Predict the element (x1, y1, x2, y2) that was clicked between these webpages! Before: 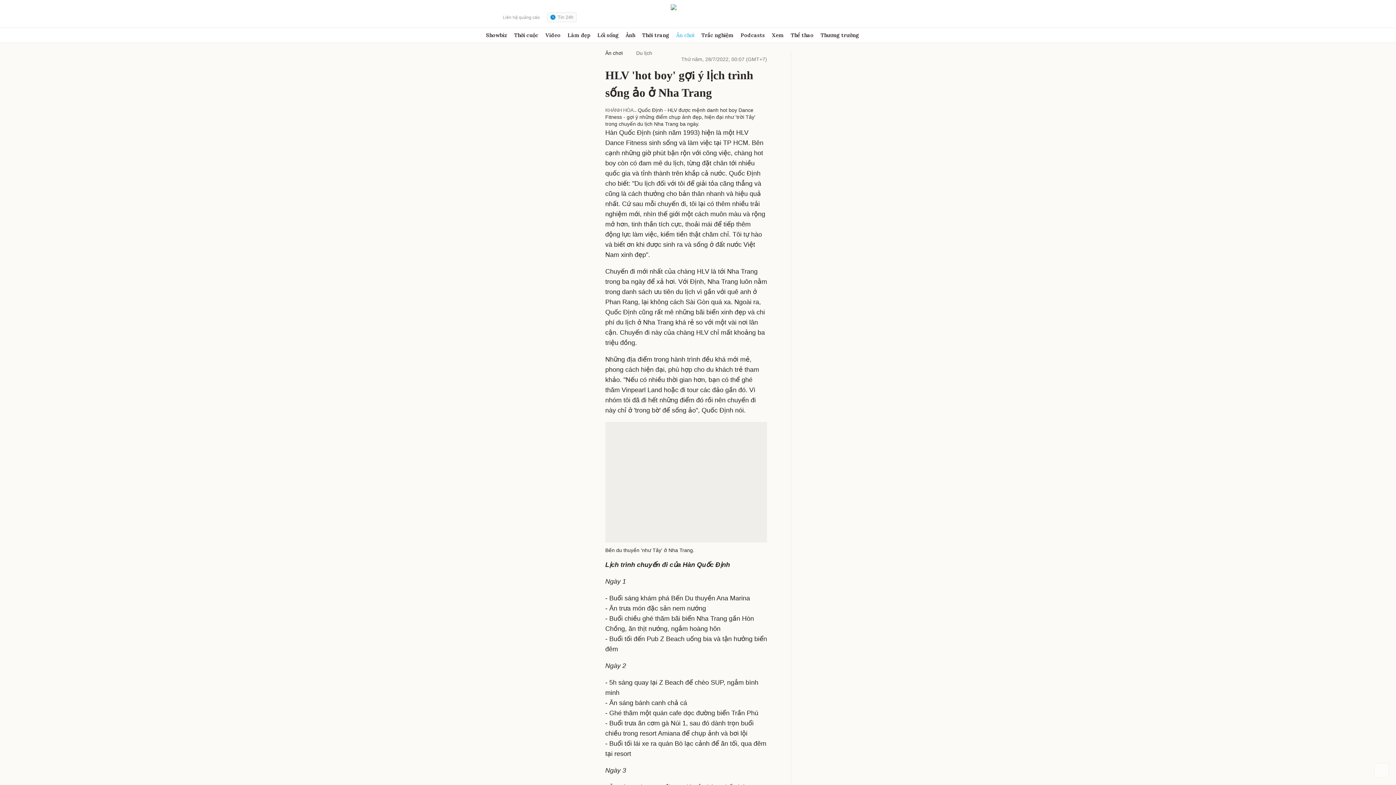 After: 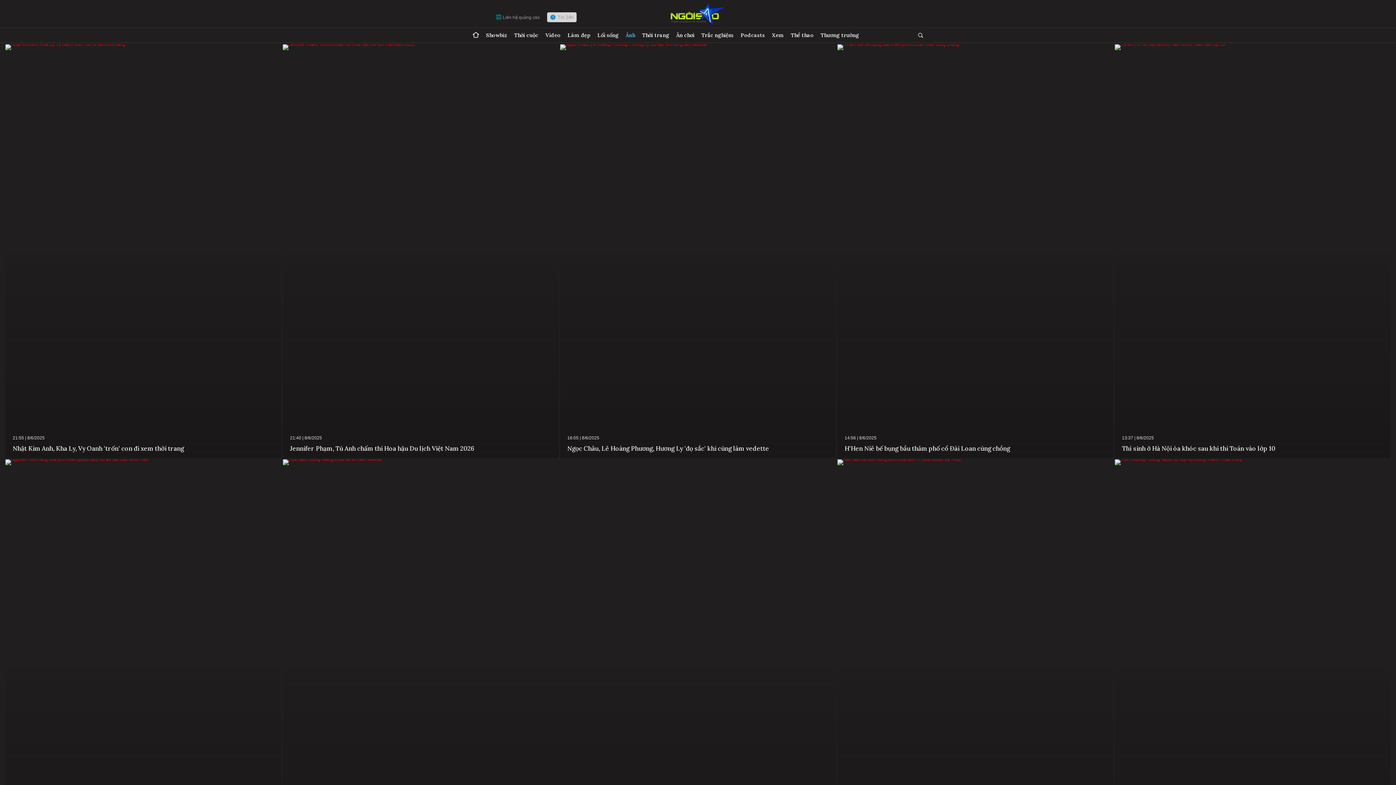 Action: bbox: (625, 28, 635, 42) label: Ảnh